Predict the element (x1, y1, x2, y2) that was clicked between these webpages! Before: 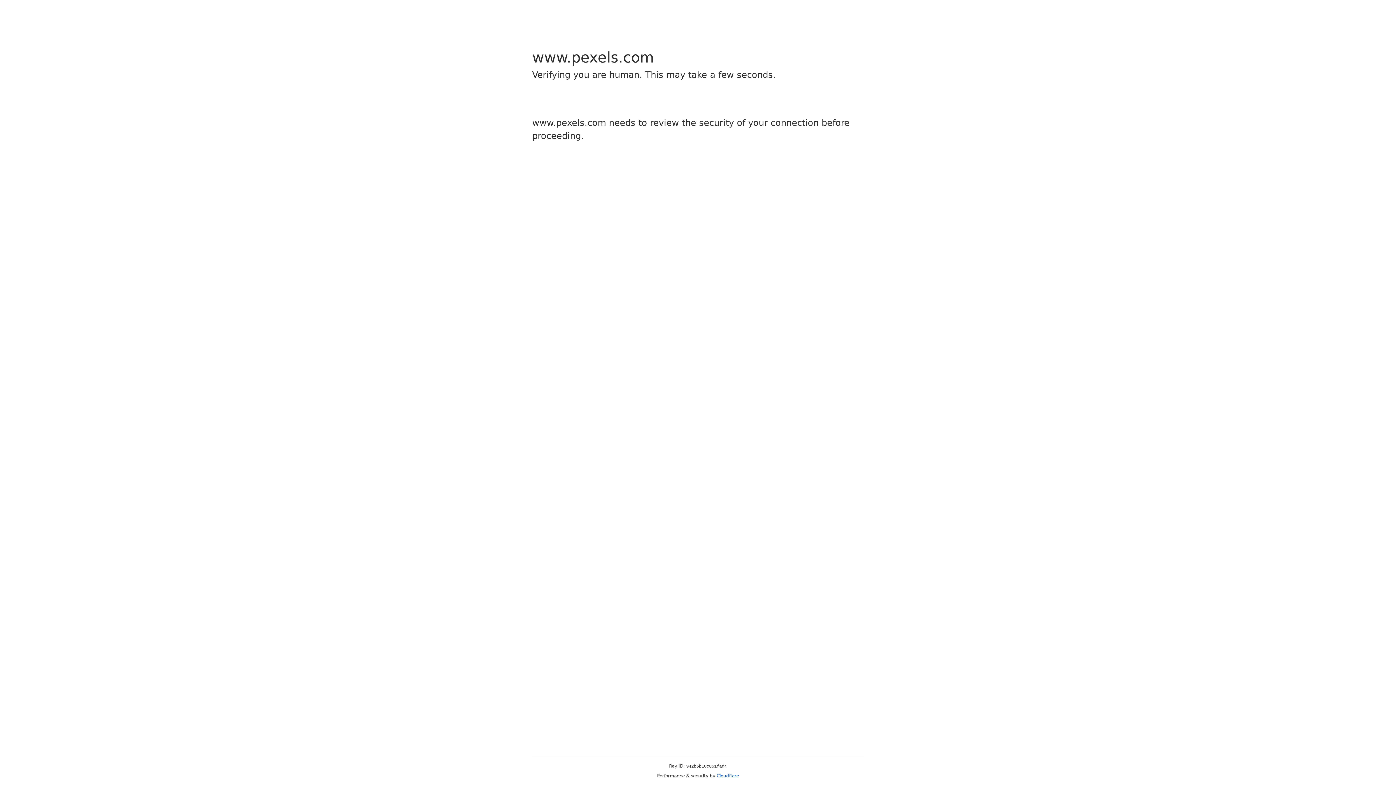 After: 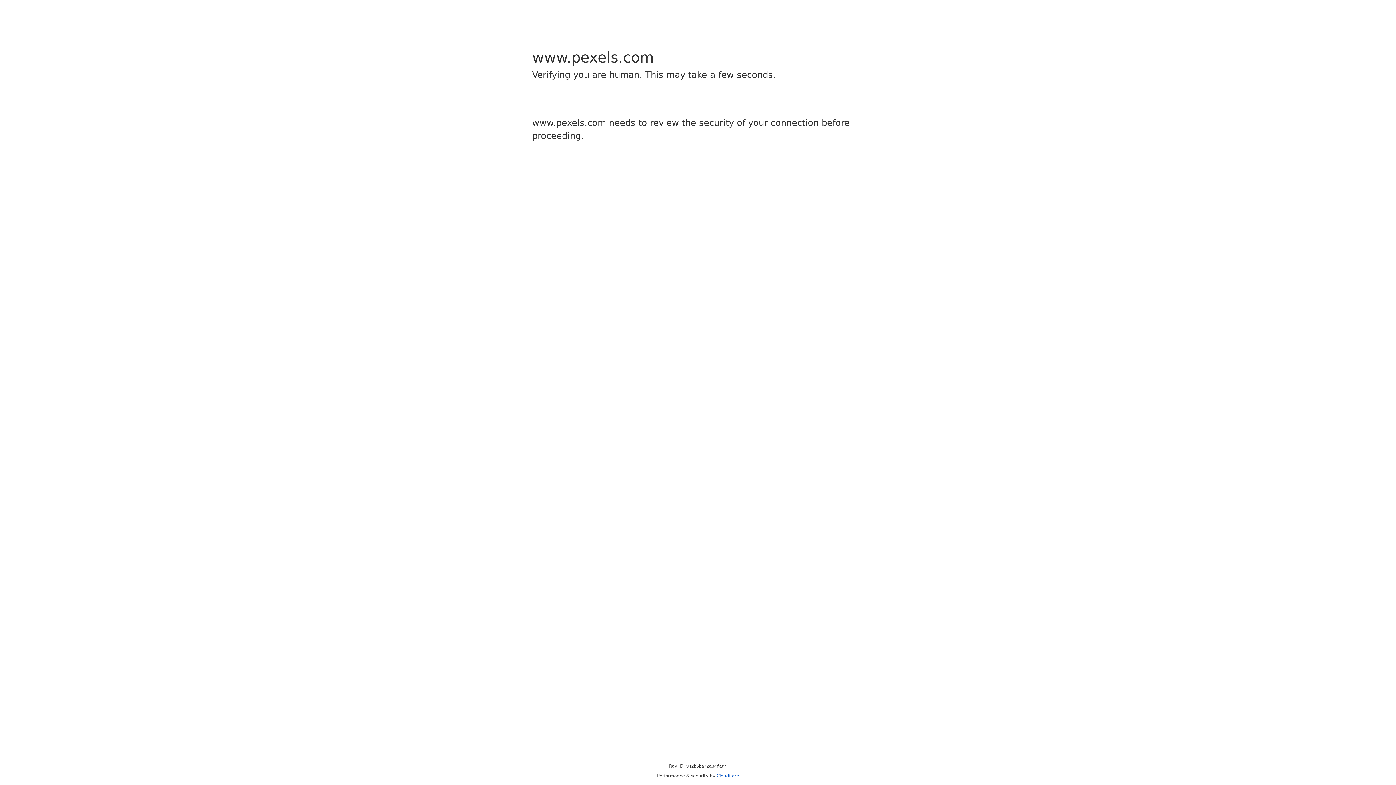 Action: label: Cloudflare bbox: (716, 773, 739, 778)